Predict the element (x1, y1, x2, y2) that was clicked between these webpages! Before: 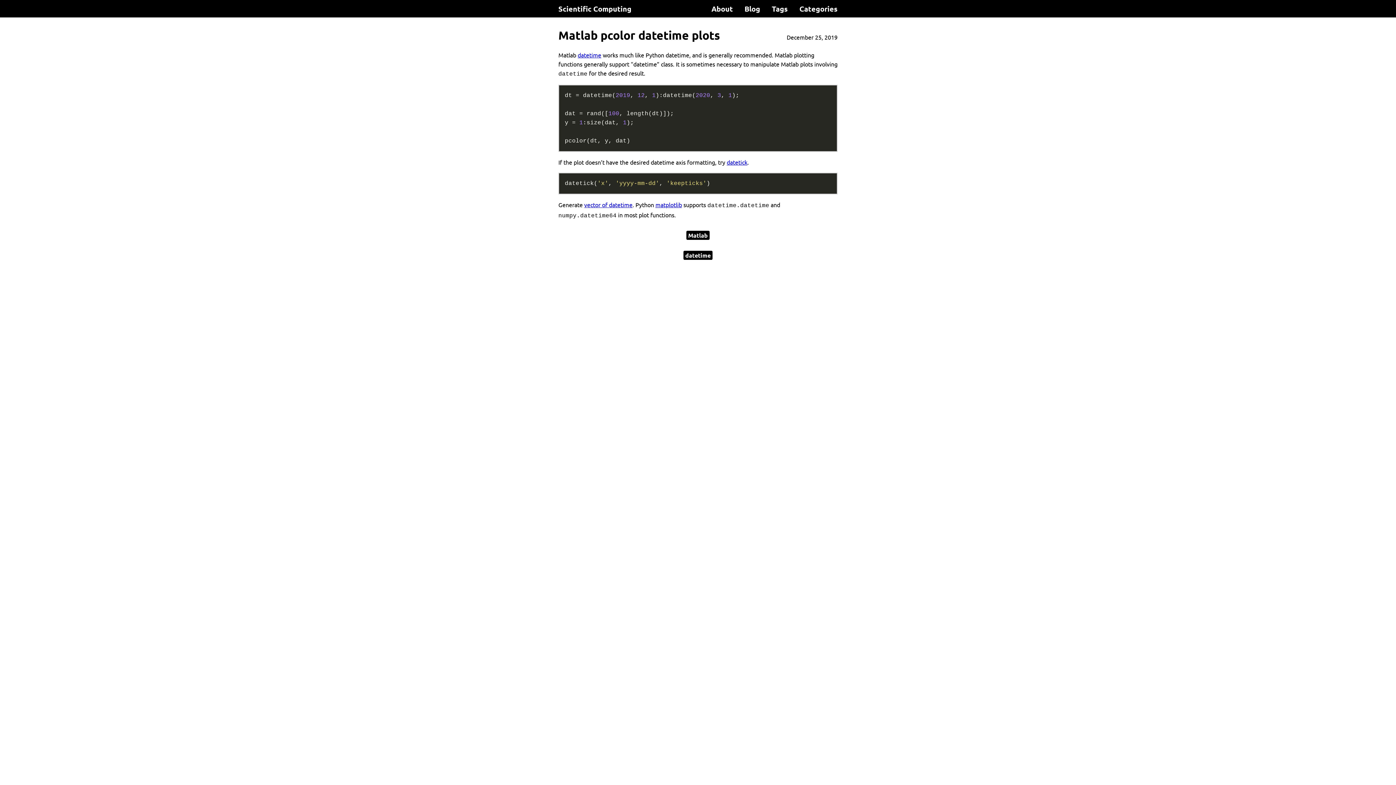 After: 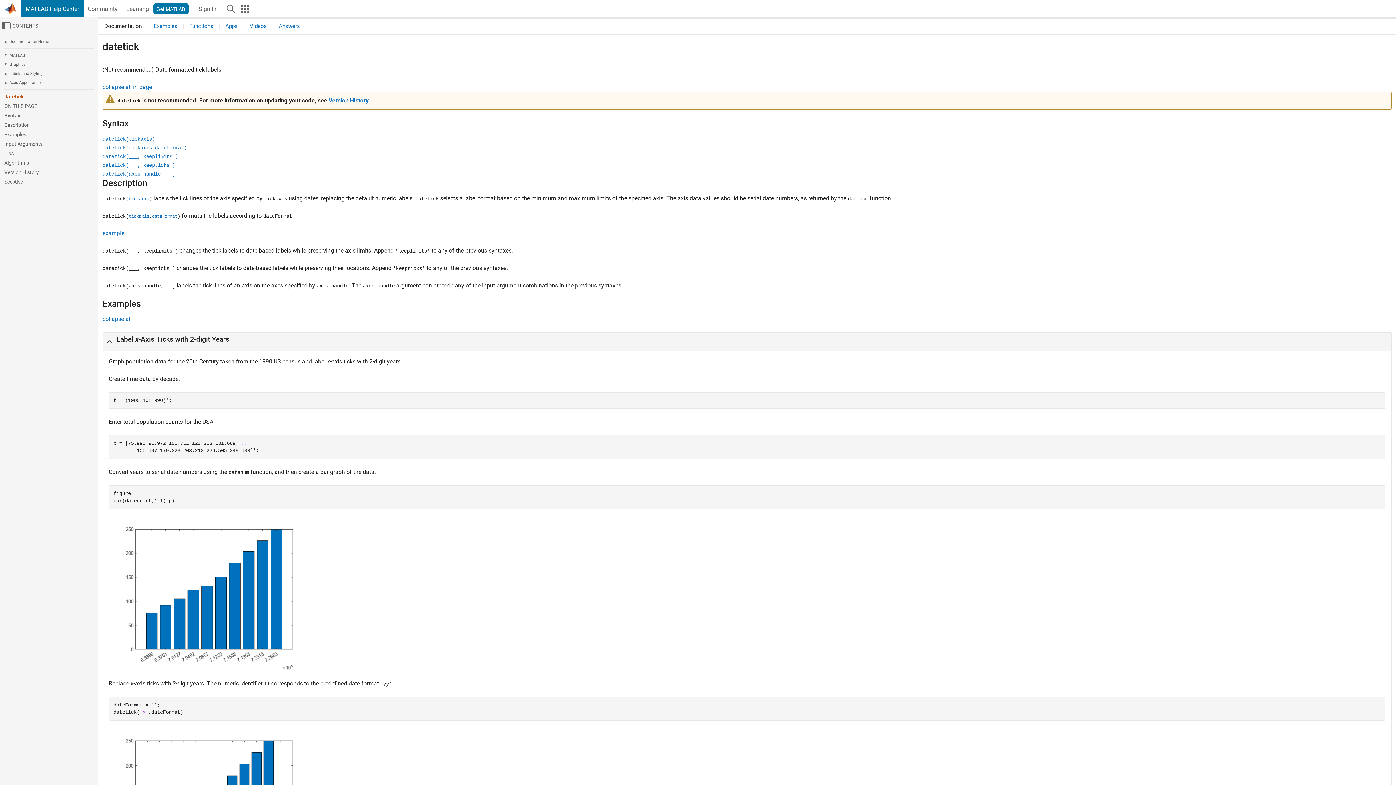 Action: bbox: (726, 158, 747, 165) label: datetick